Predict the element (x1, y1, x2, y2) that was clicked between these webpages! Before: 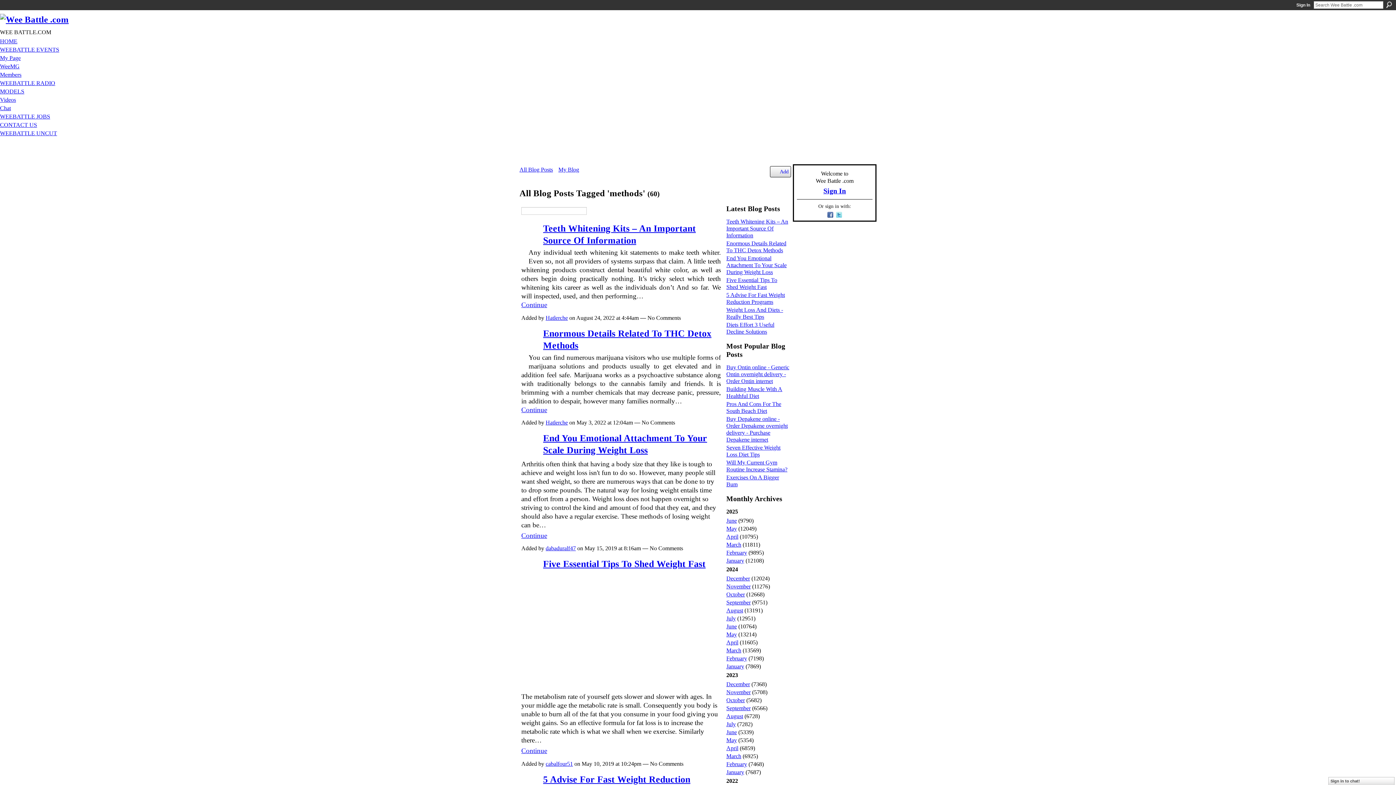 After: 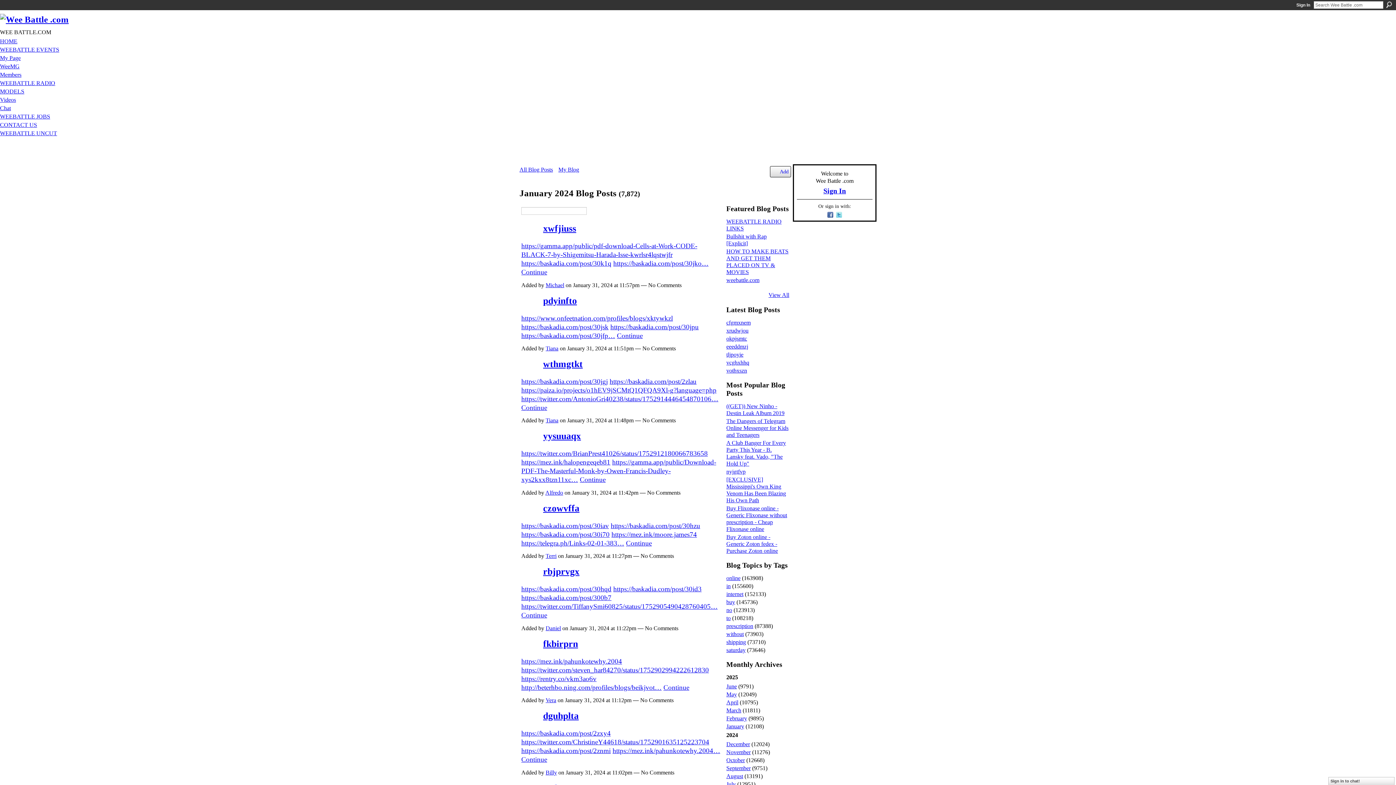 Action: bbox: (726, 663, 744, 669) label: January